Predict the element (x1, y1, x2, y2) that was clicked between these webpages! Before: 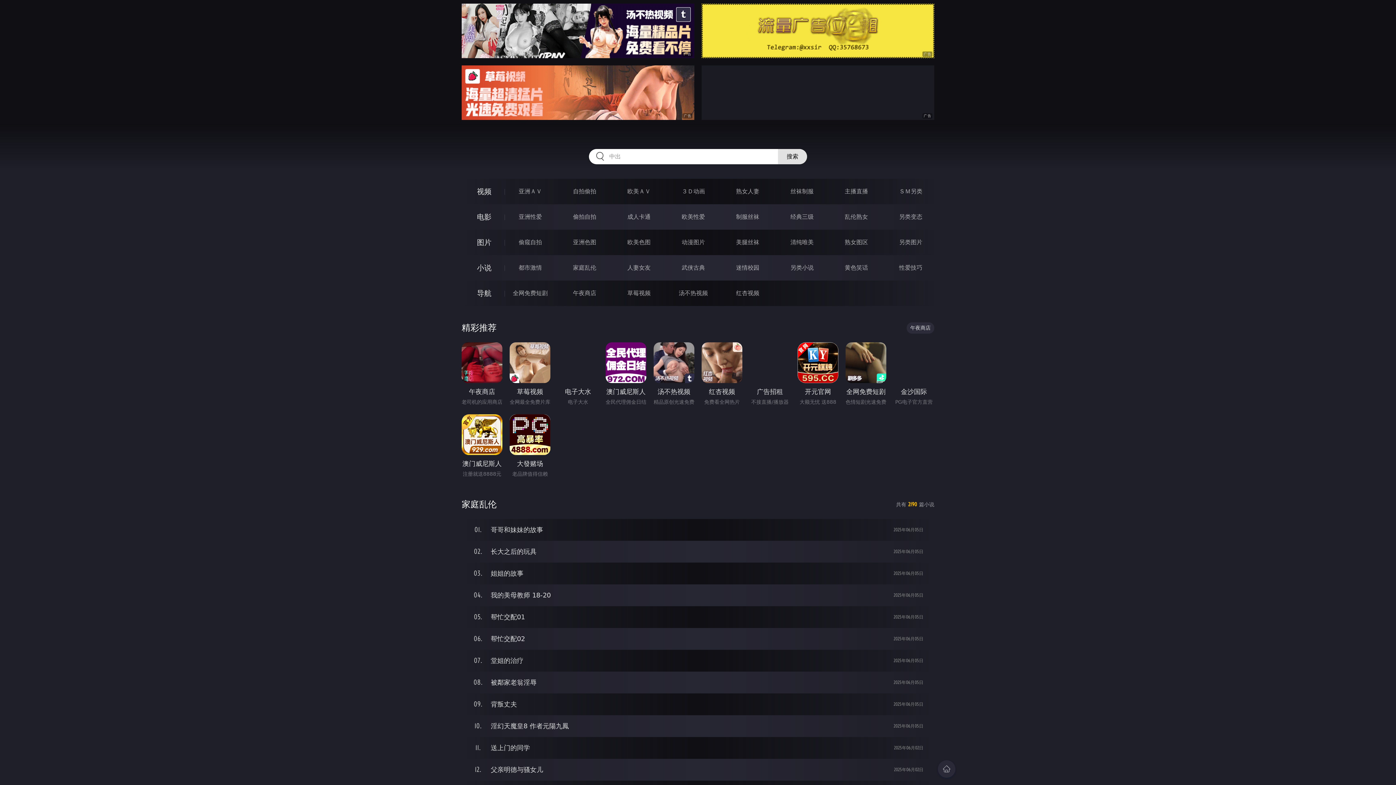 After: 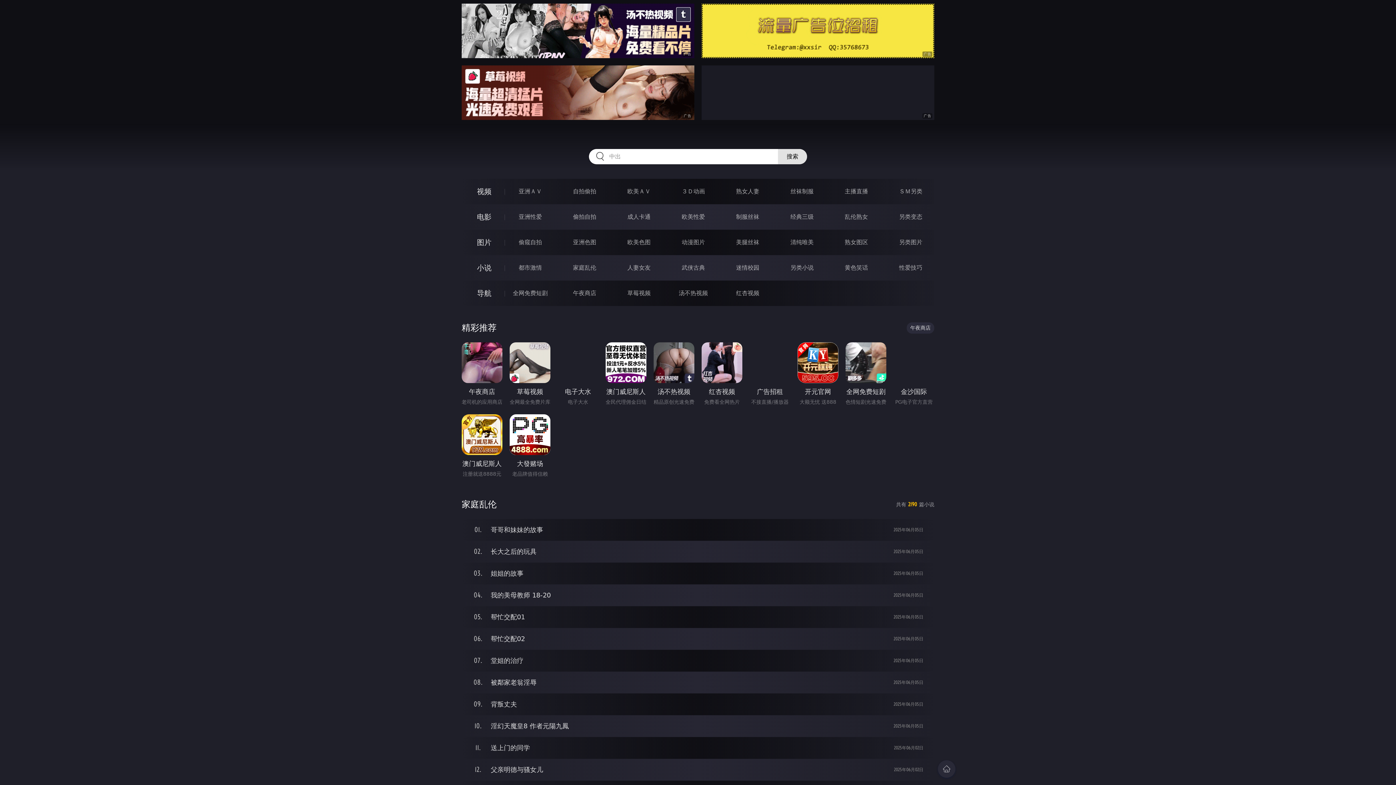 Action: bbox: (701, 65, 934, 120)